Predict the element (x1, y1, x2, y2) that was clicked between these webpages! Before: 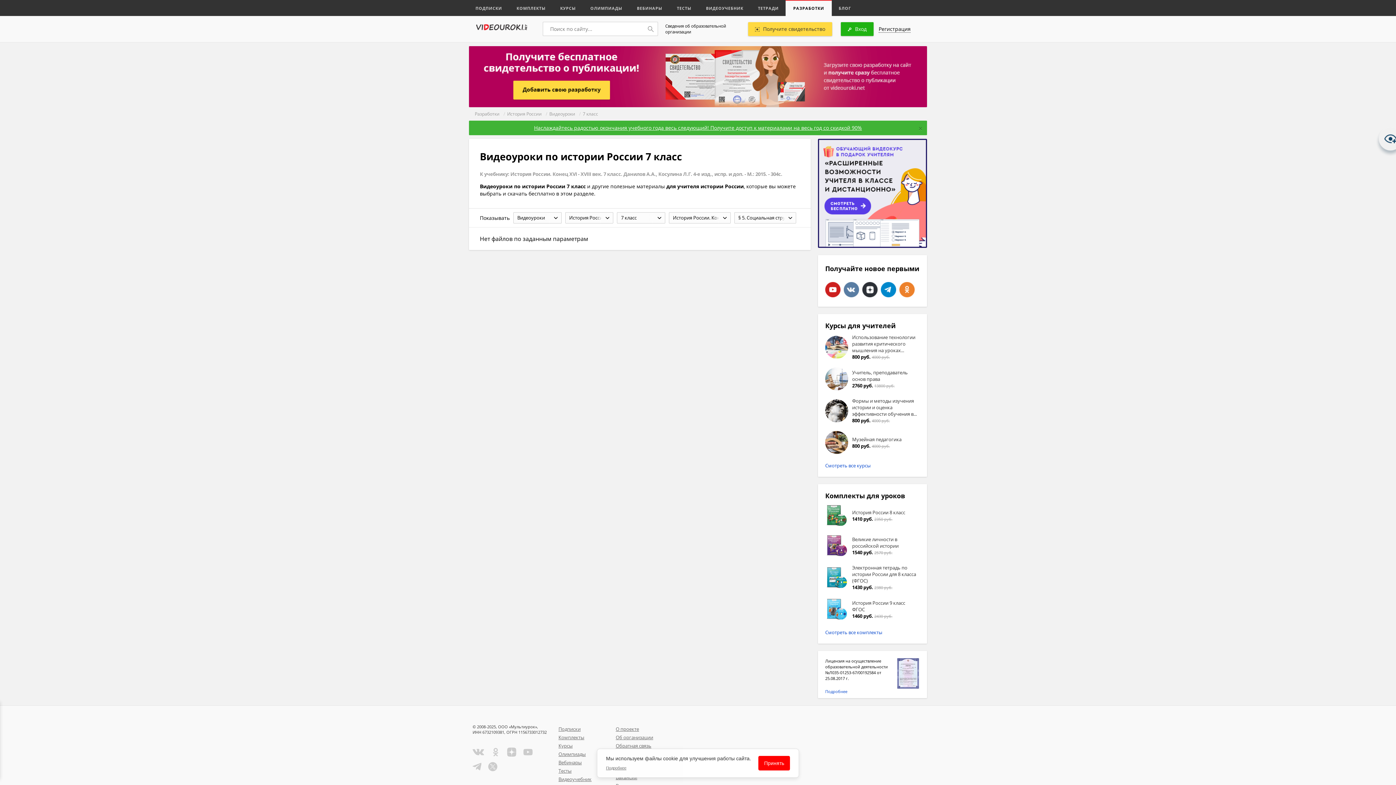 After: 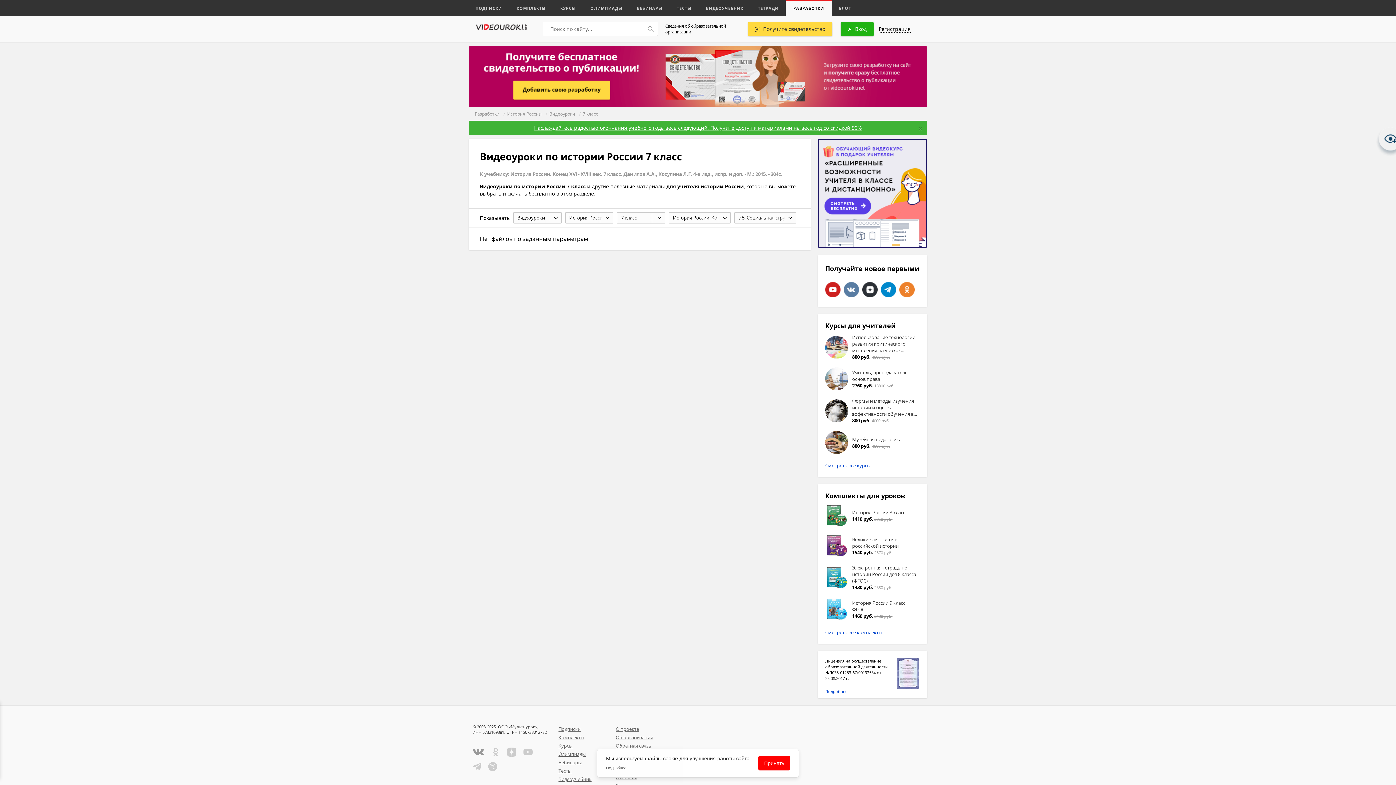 Action: bbox: (472, 749, 484, 757)